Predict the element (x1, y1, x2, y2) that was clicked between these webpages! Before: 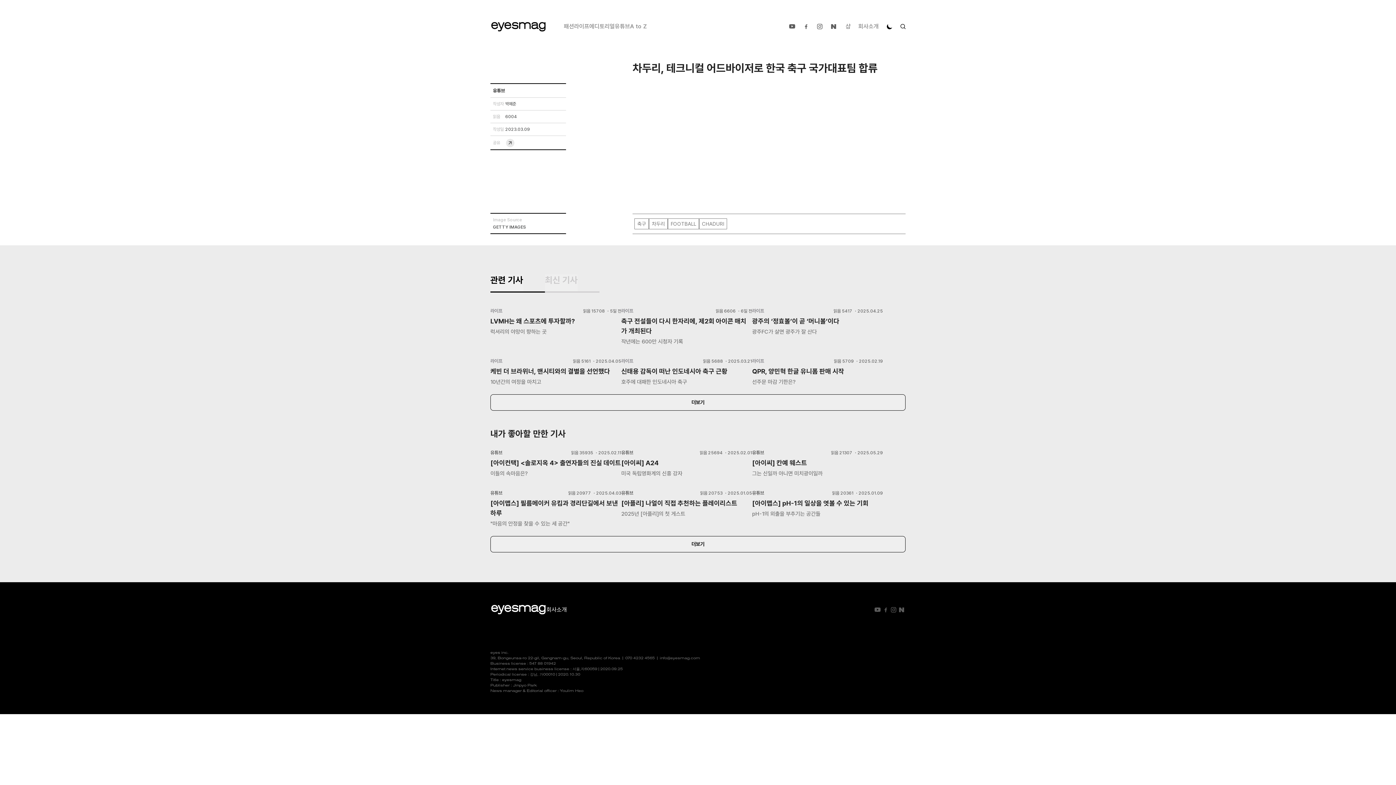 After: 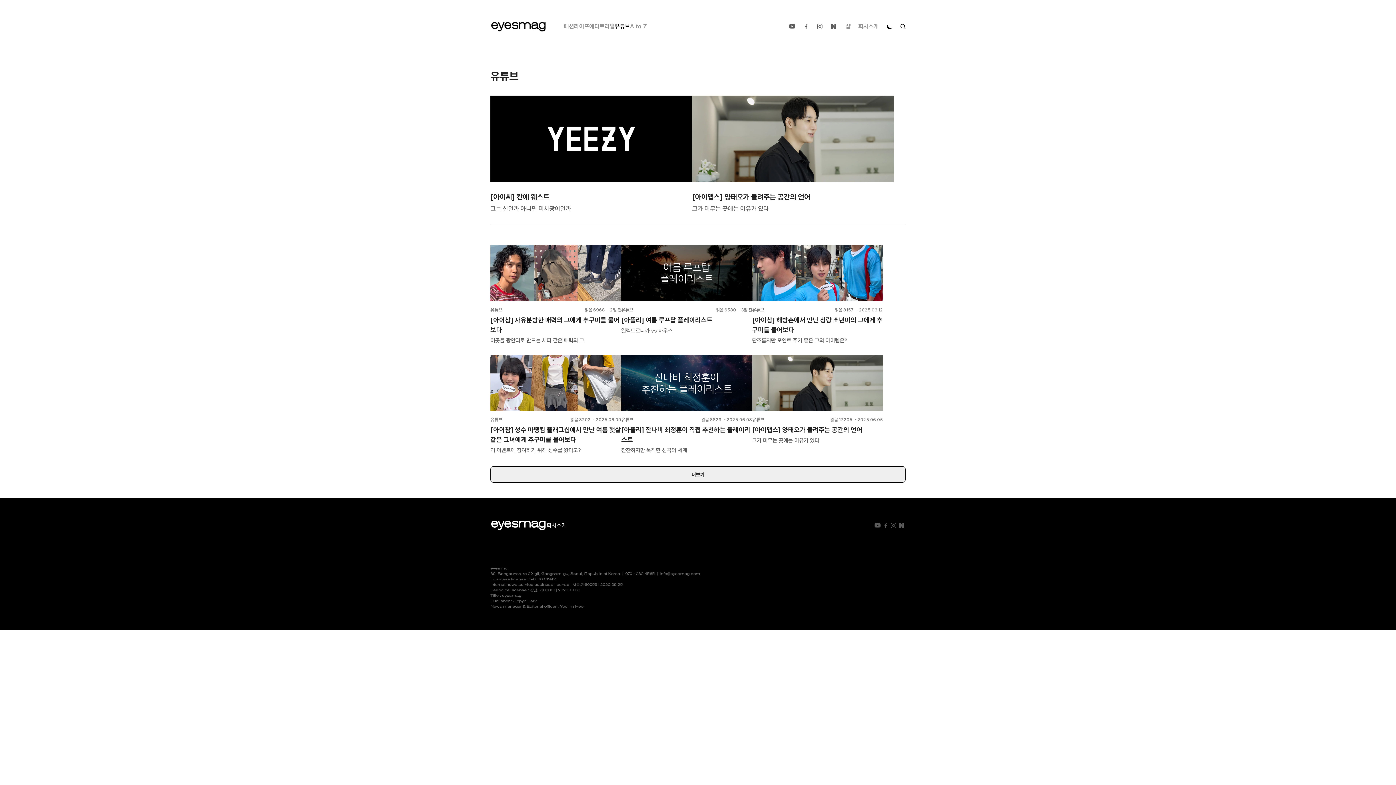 Action: bbox: (614, 22, 630, 29) label: 유튜브